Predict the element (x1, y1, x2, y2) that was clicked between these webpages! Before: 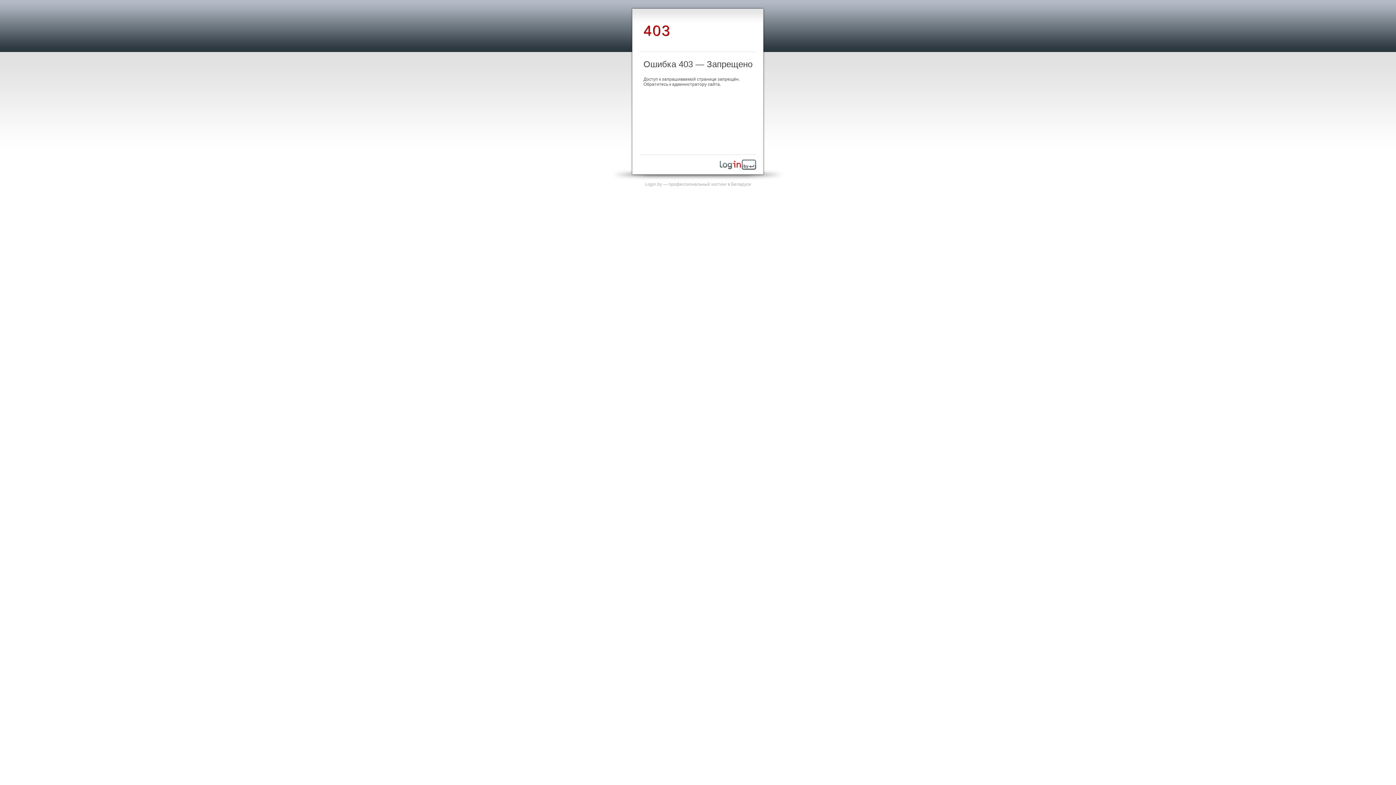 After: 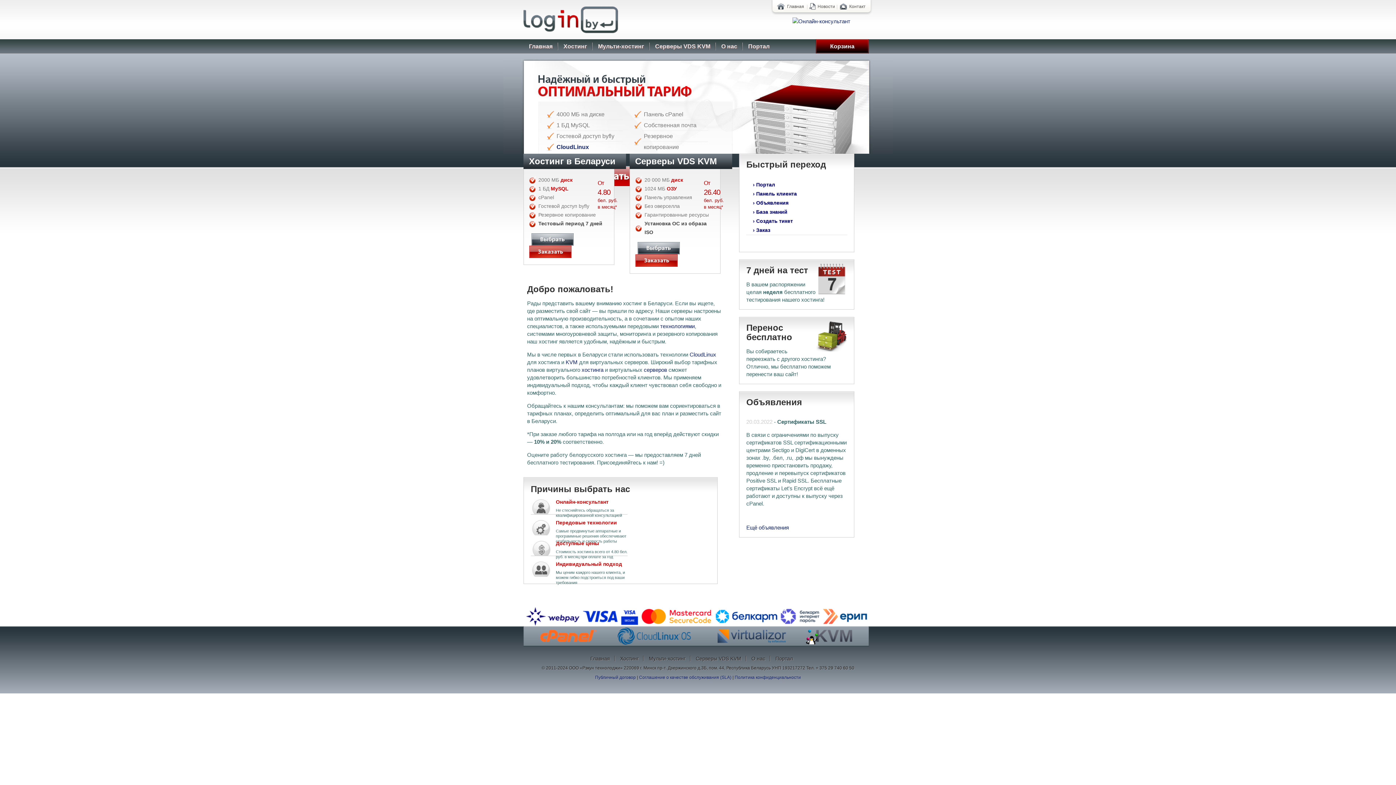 Action: label: Login.by — профессиональный хостинг в Беларуси bbox: (645, 181, 751, 186)